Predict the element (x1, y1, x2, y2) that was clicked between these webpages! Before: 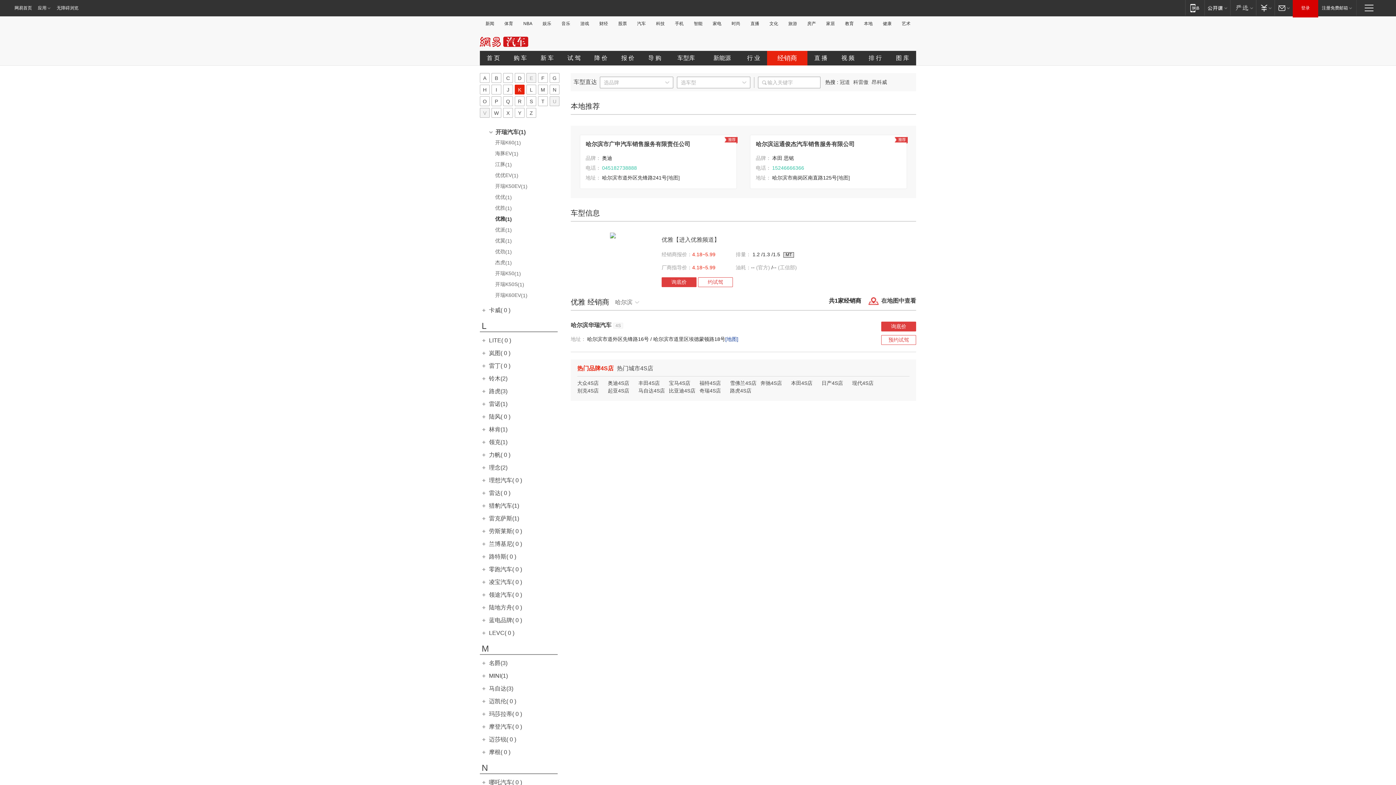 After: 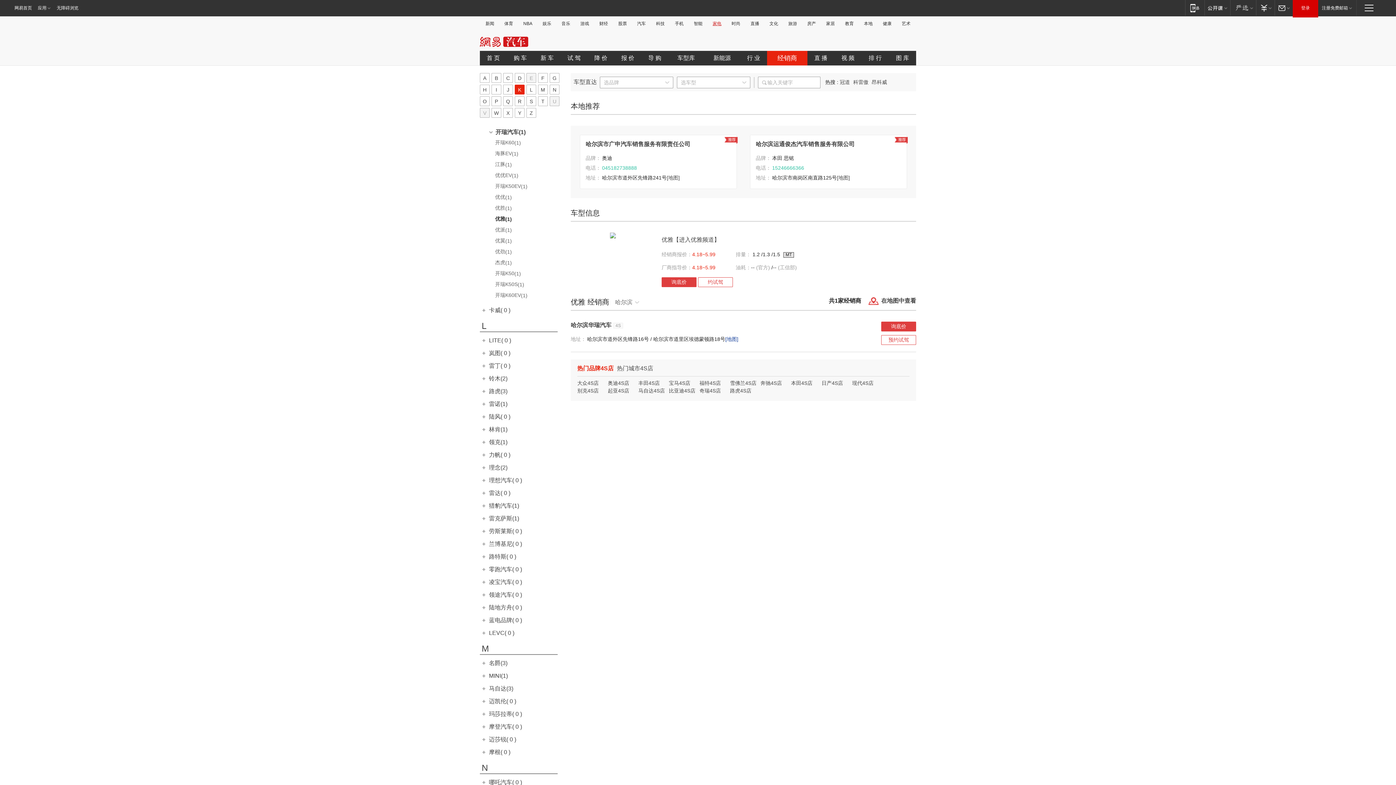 Action: label: 家电 bbox: (710, 21, 723, 26)